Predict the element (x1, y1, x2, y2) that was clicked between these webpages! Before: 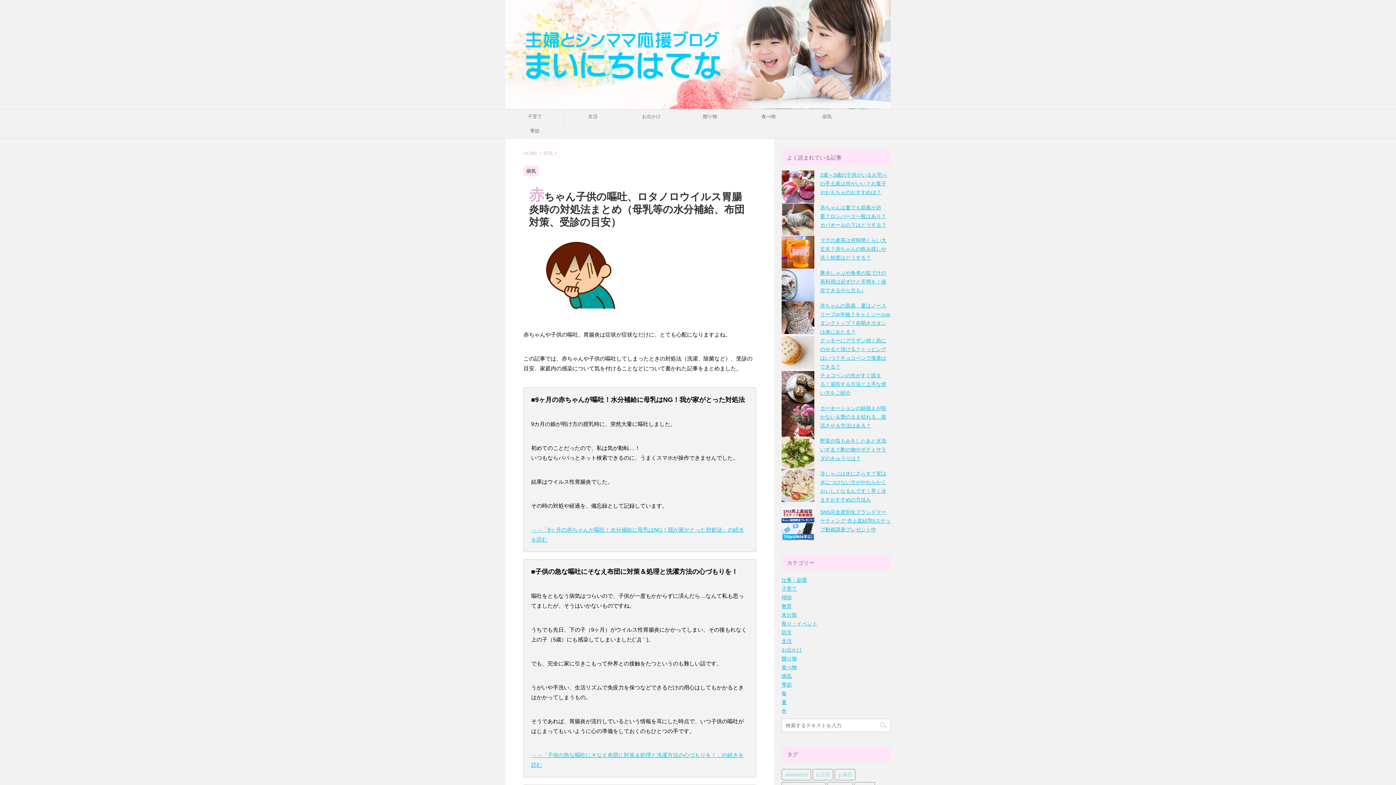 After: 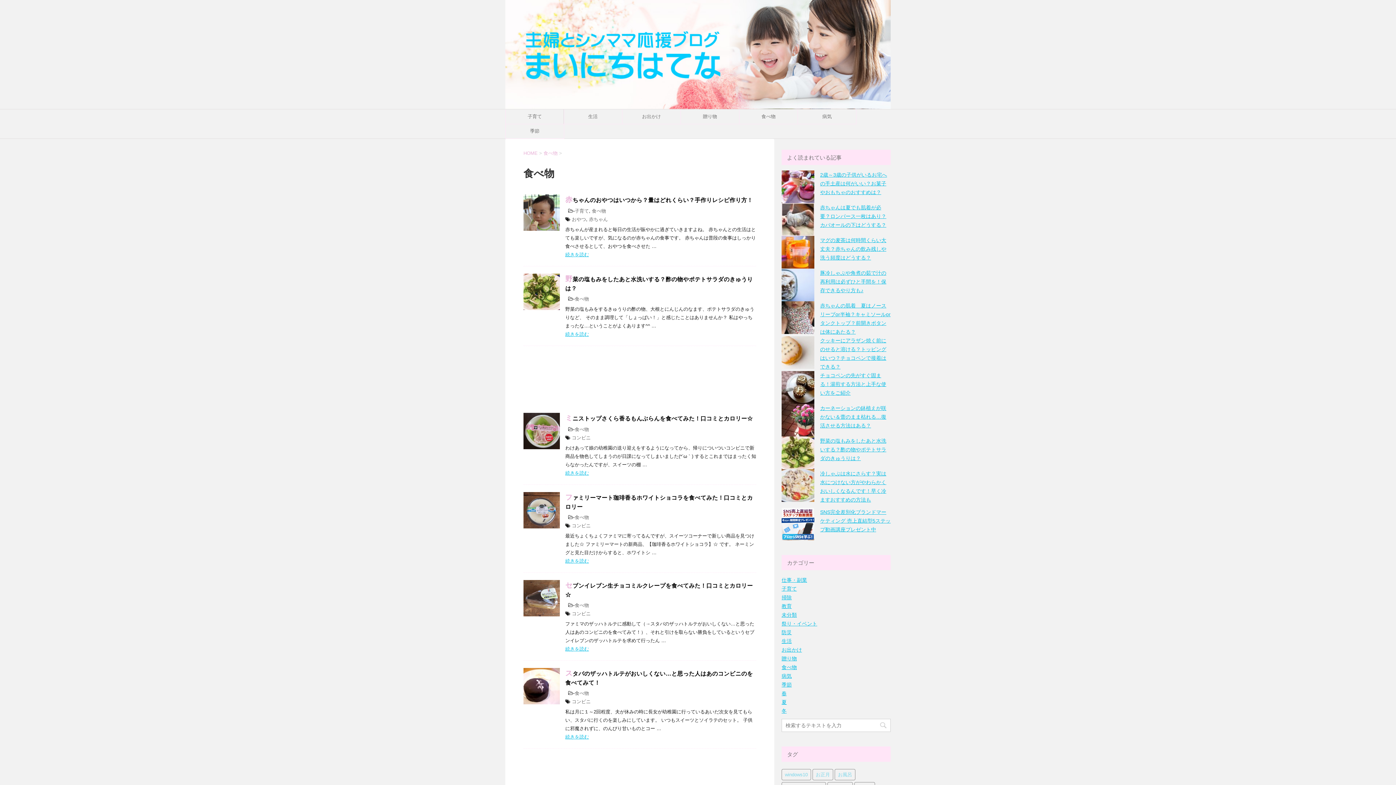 Action: label: 食べ物 bbox: (739, 109, 798, 124)